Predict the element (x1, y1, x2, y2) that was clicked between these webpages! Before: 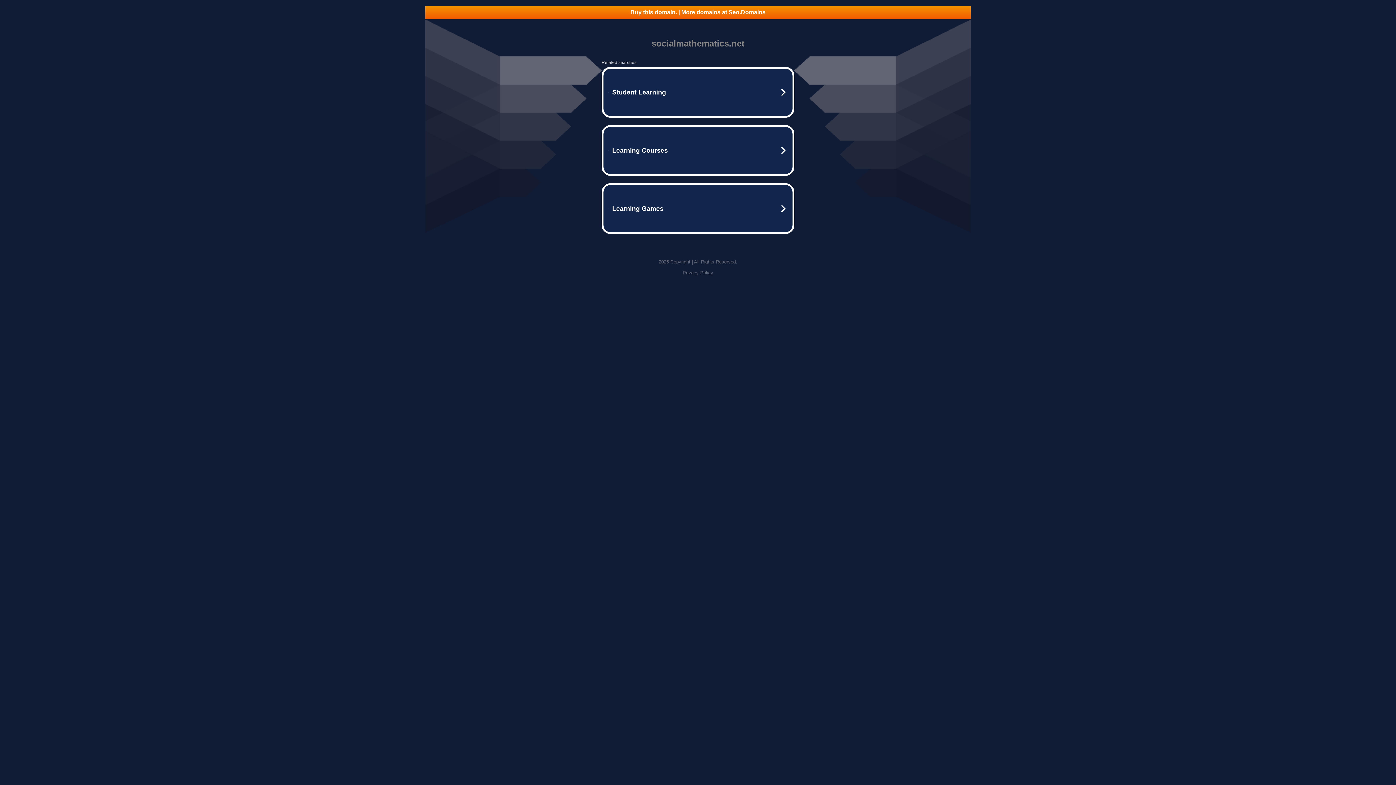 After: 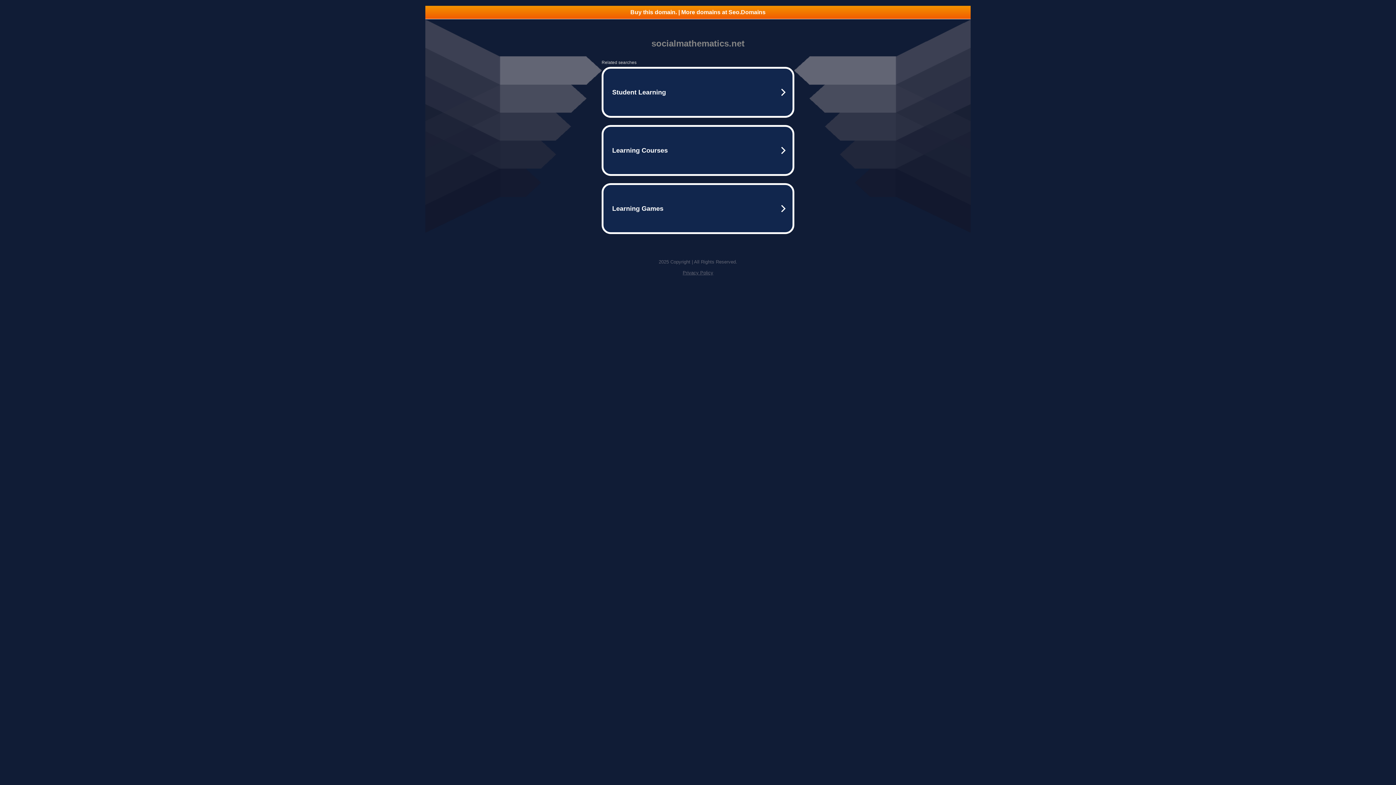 Action: bbox: (682, 270, 713, 275) label: Privacy Policy